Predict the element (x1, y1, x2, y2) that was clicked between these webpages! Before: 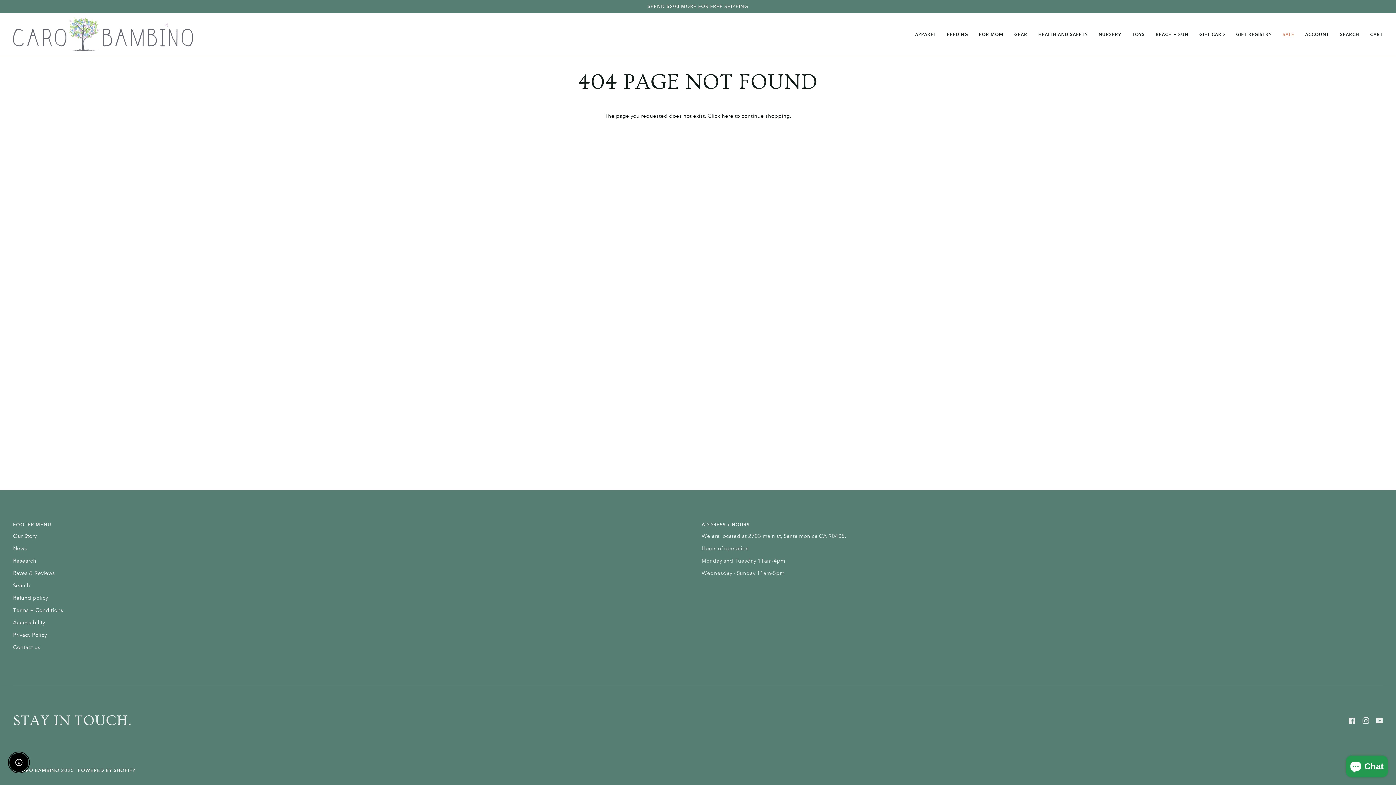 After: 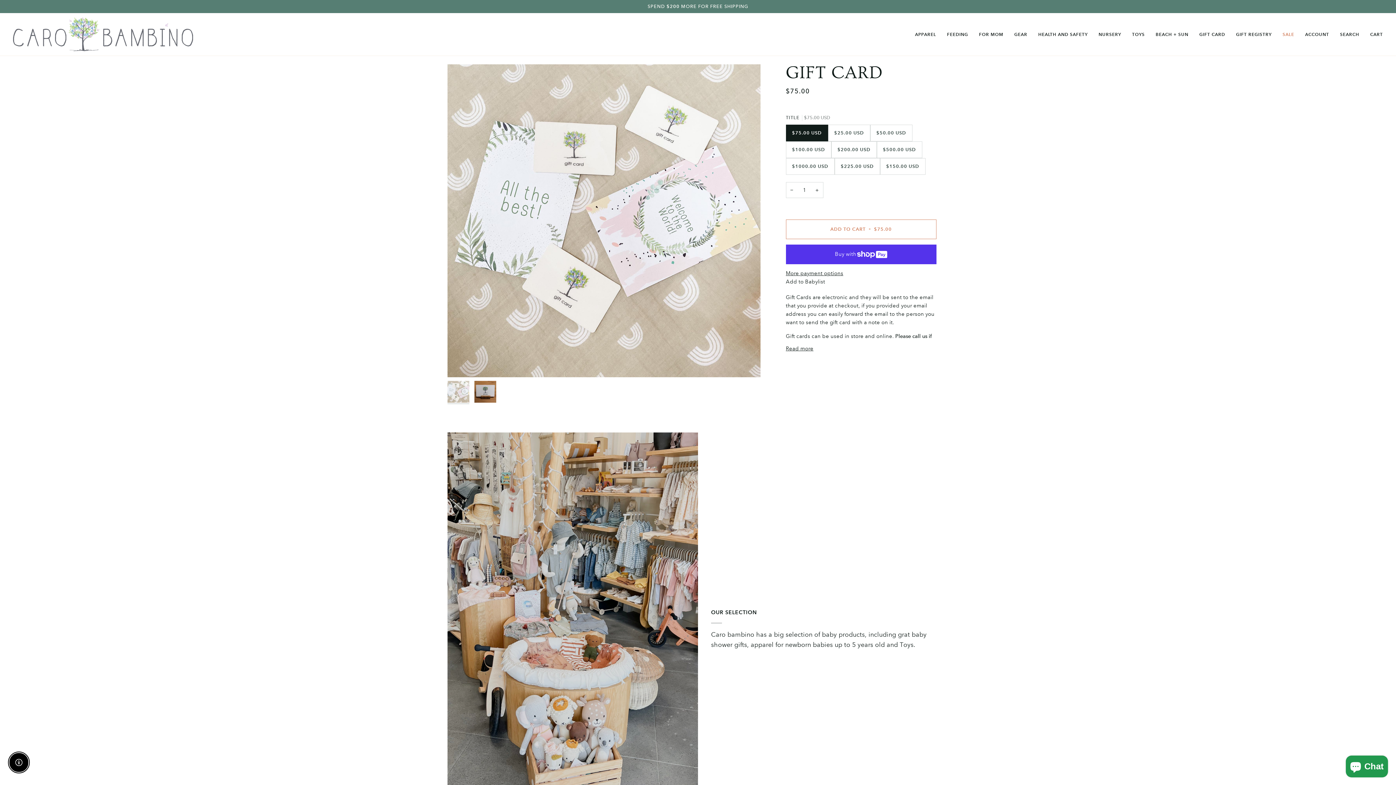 Action: label: GIFT CARD bbox: (1194, 13, 1230, 55)